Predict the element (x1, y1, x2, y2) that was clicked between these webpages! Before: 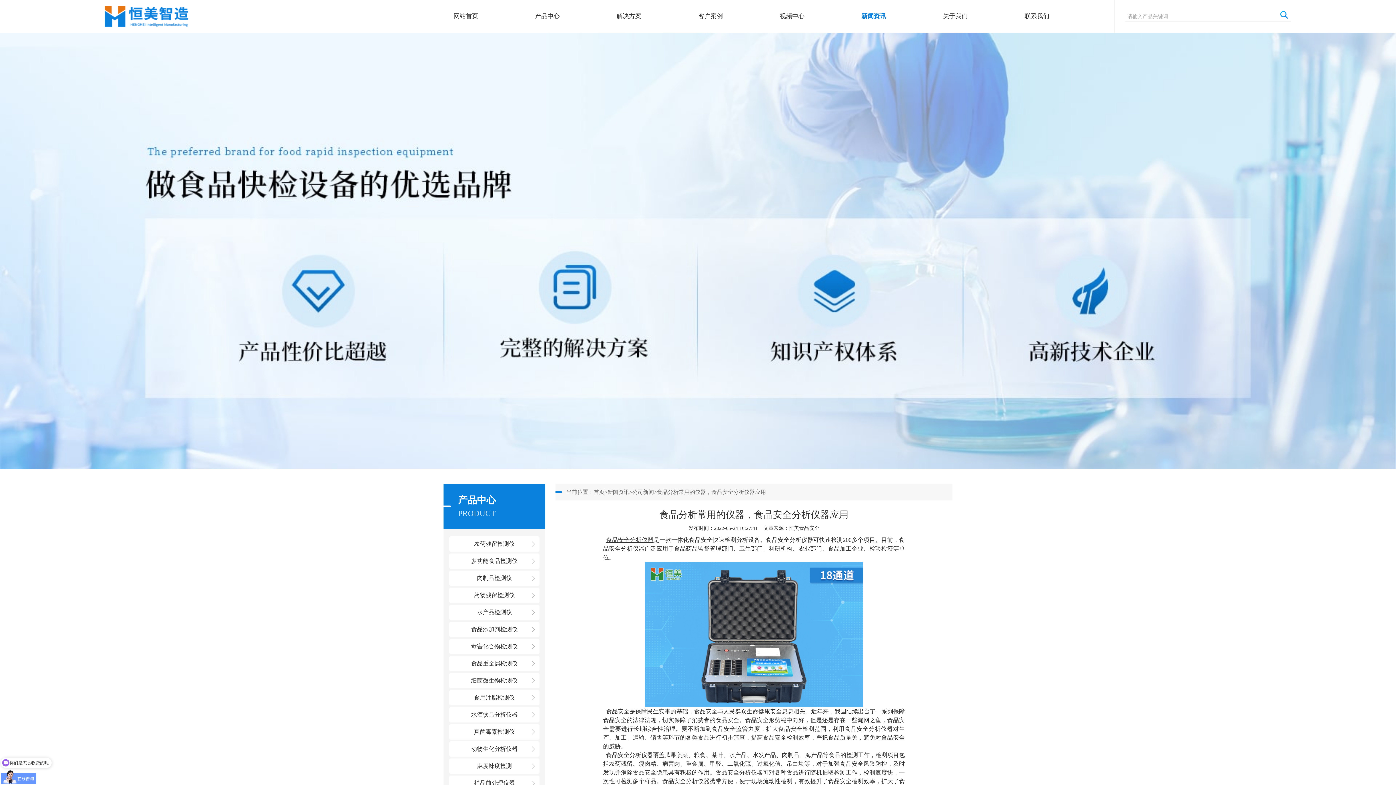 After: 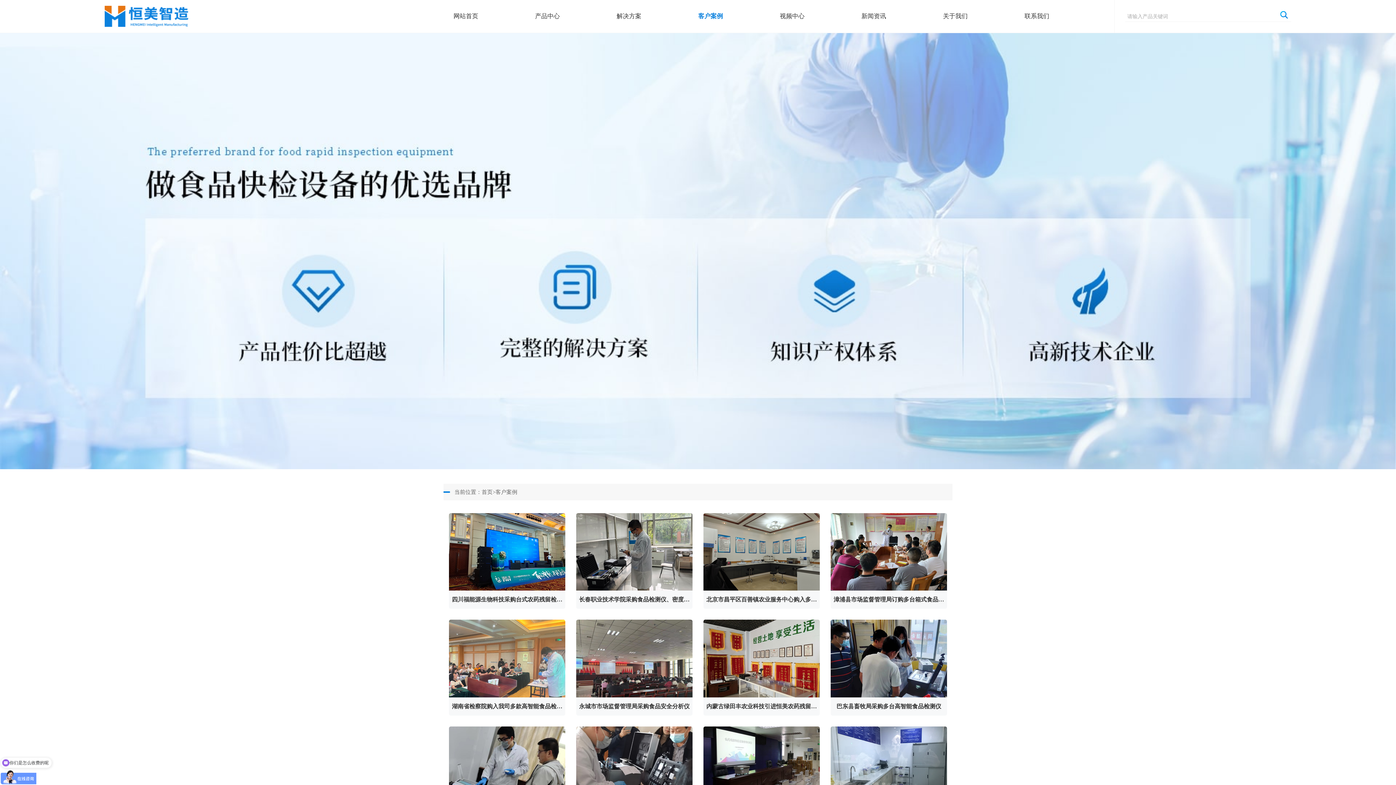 Action: bbox: (669, 0, 751, 32) label: 客户案例